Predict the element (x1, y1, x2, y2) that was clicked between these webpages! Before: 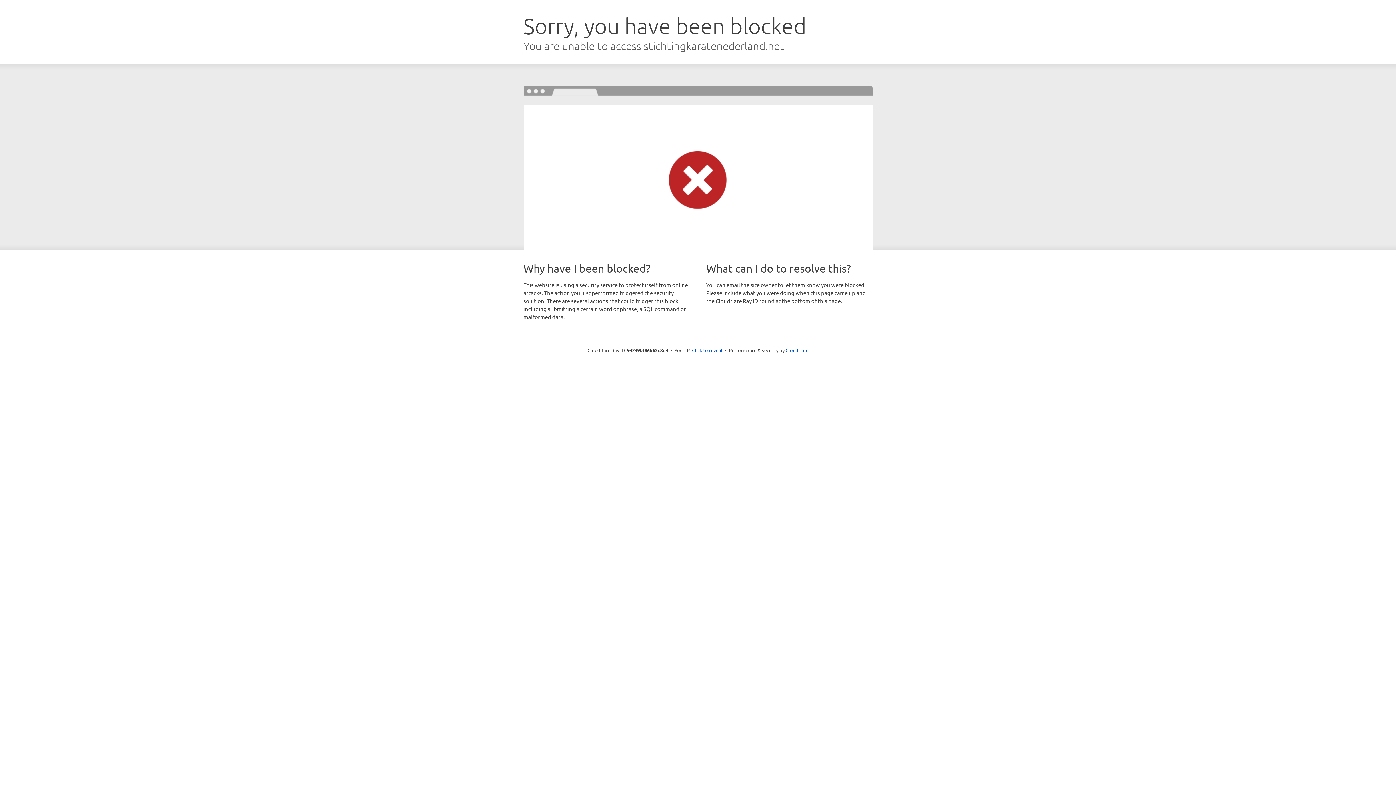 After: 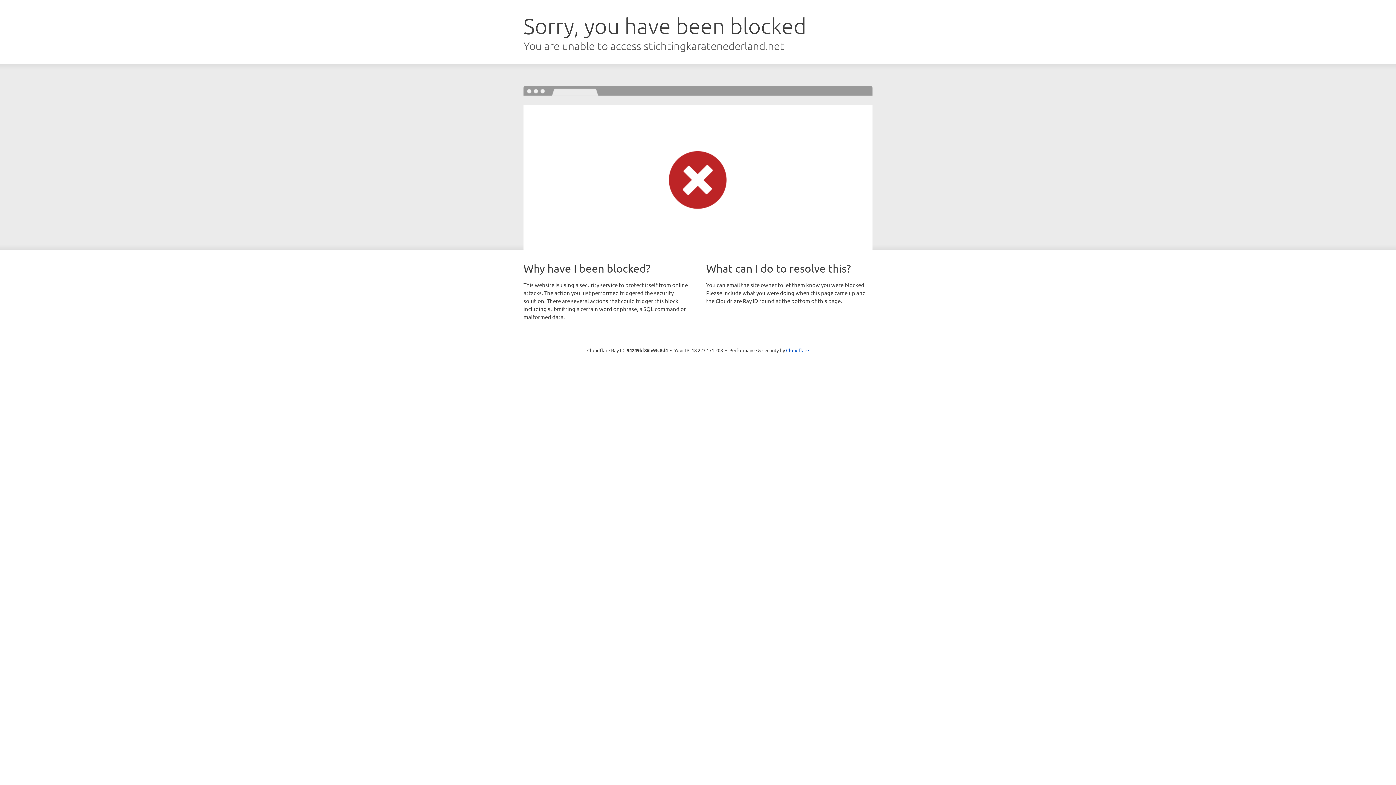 Action: label: Click to reveal bbox: (692, 346, 722, 353)